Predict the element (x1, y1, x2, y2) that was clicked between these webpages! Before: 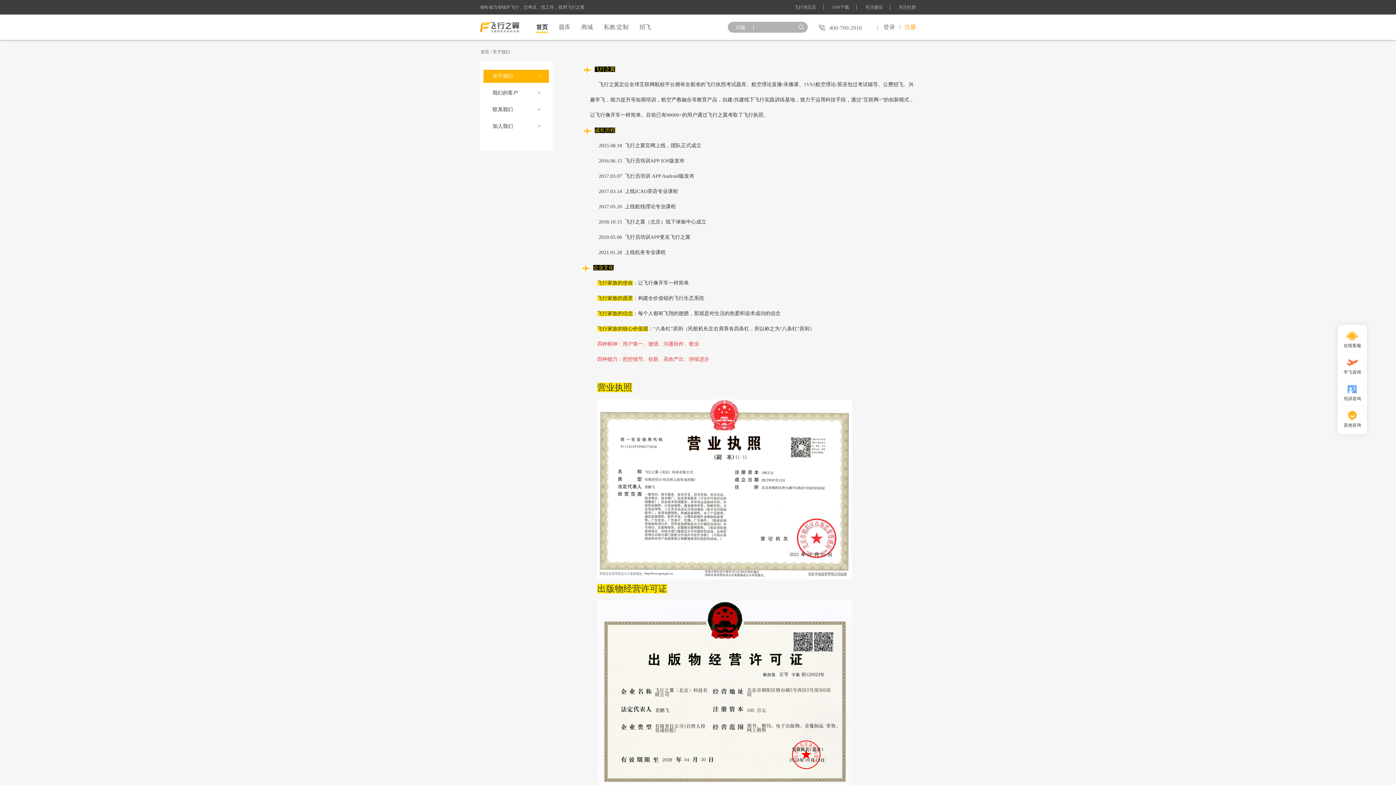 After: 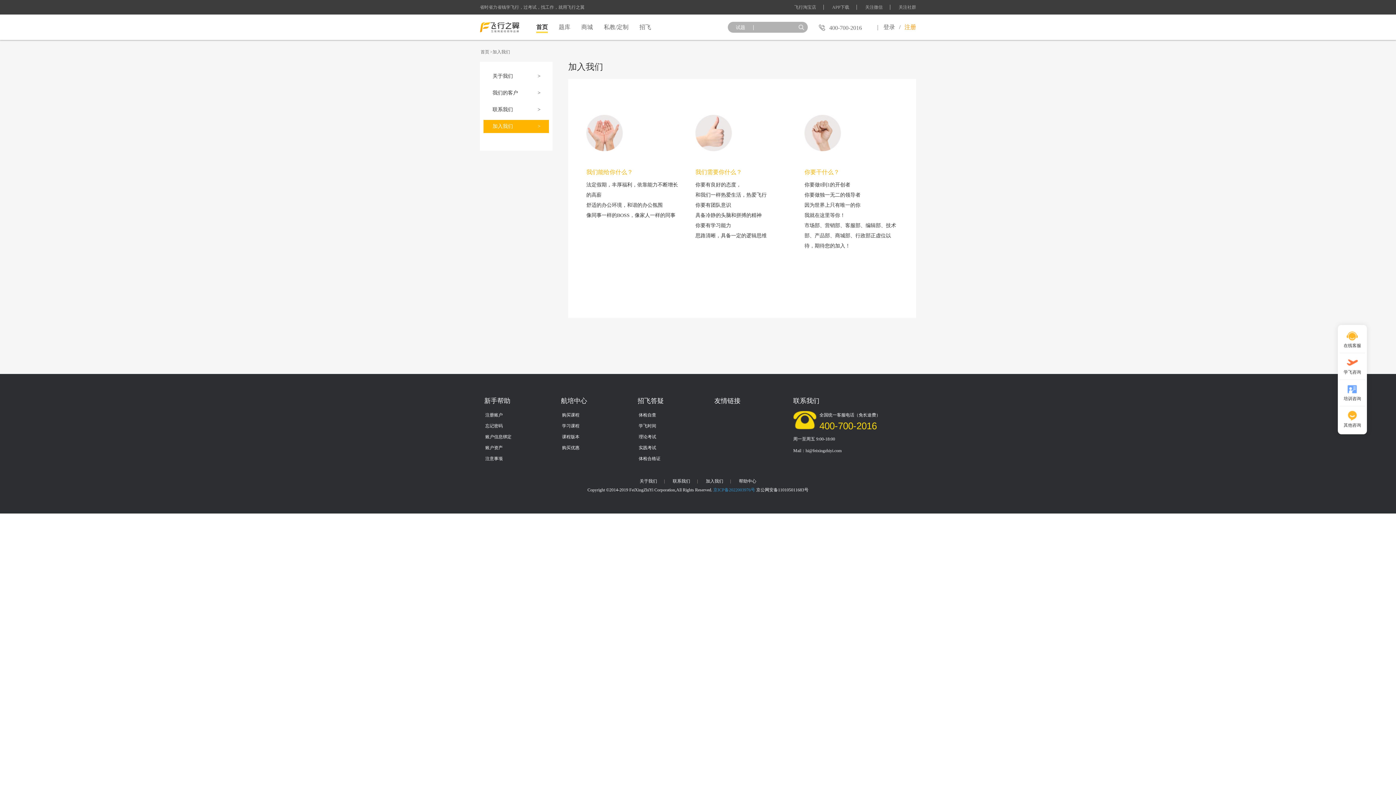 Action: bbox: (483, 120, 549, 133) label: 加入我们
>